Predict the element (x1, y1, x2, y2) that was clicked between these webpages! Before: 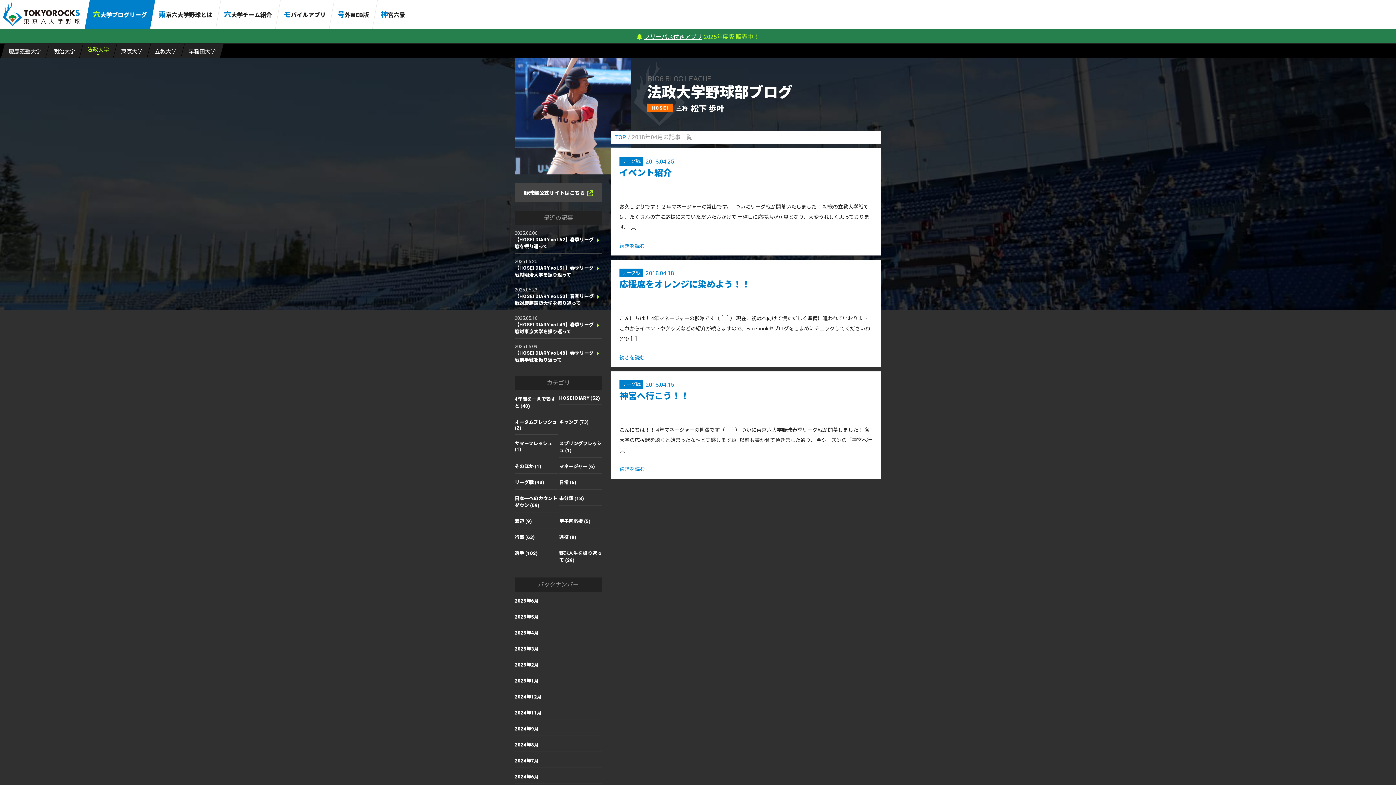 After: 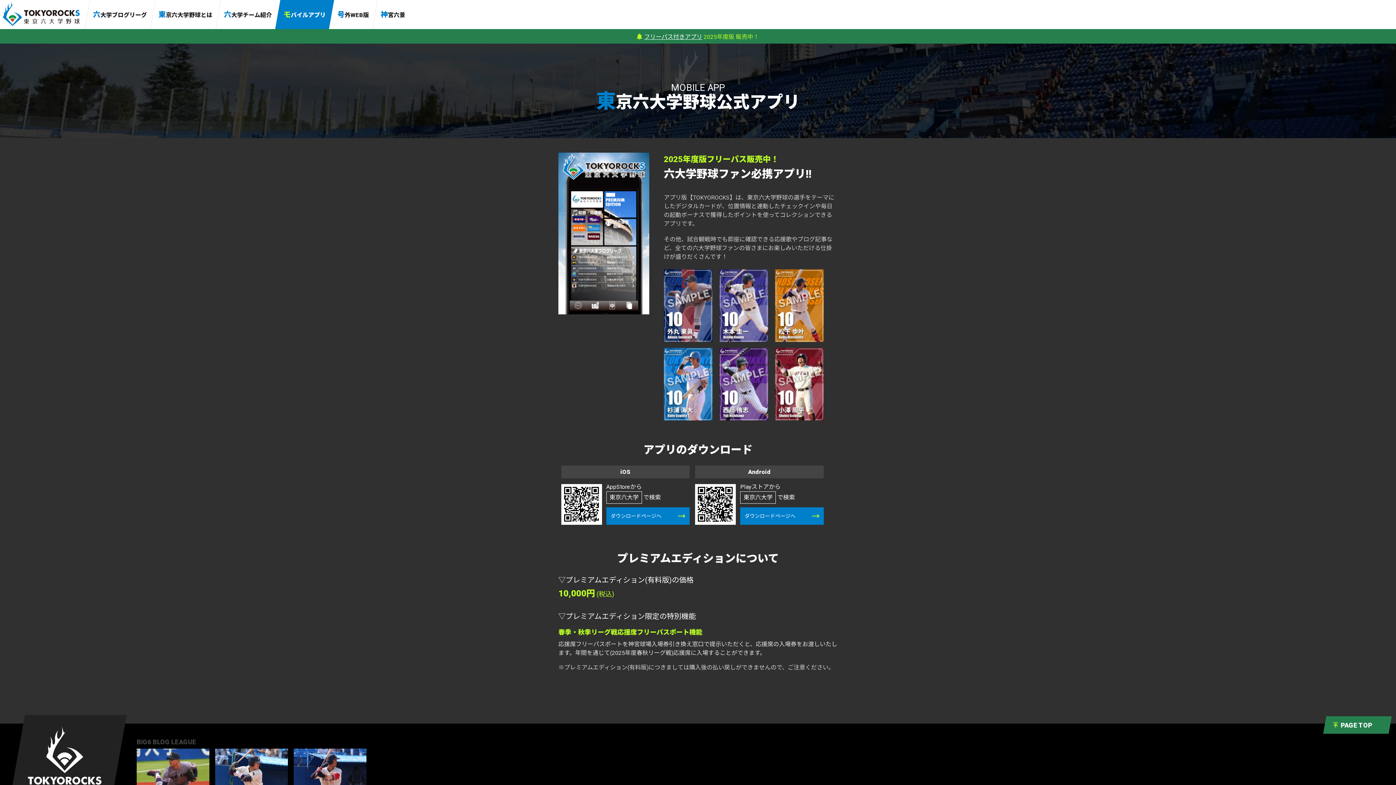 Action: bbox: (277, 0, 331, 29) label: モバイルアプリ